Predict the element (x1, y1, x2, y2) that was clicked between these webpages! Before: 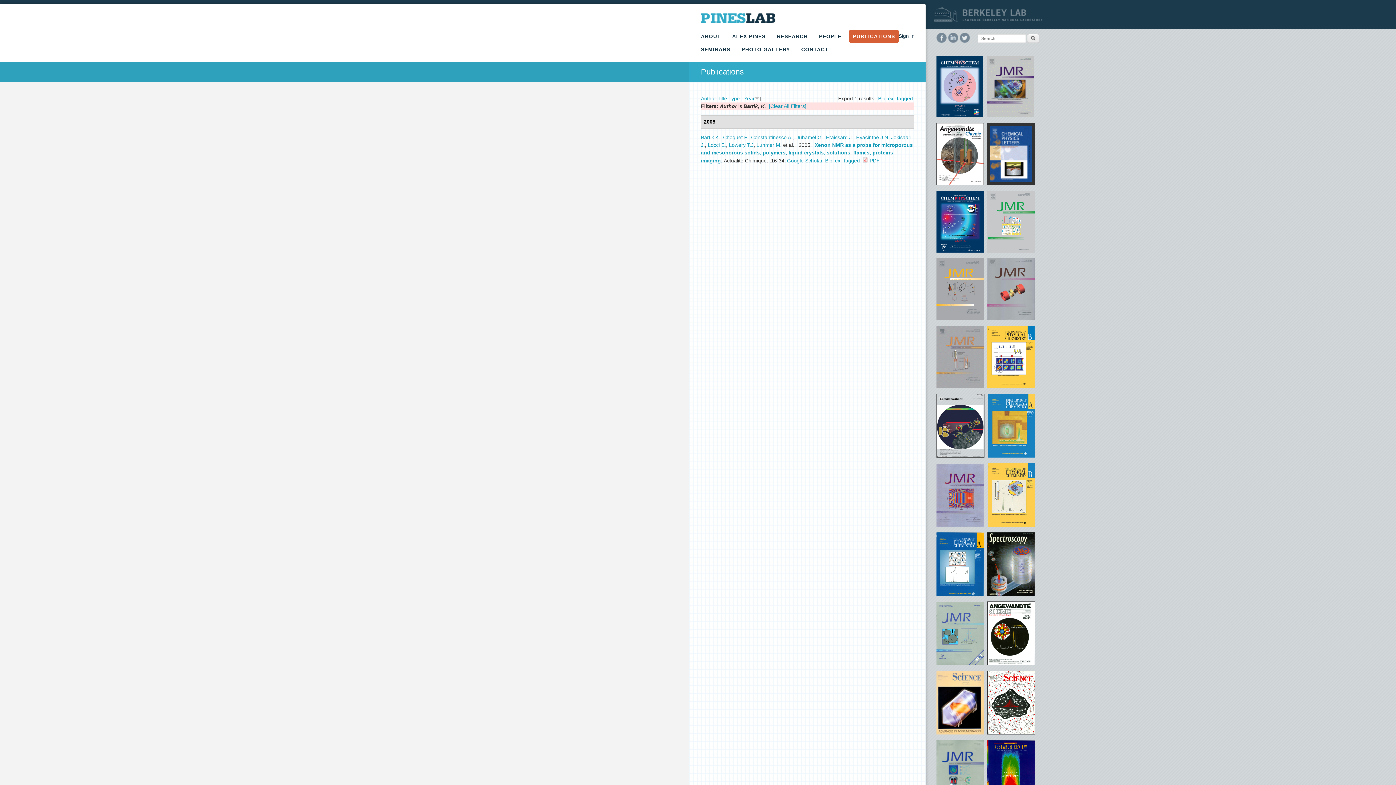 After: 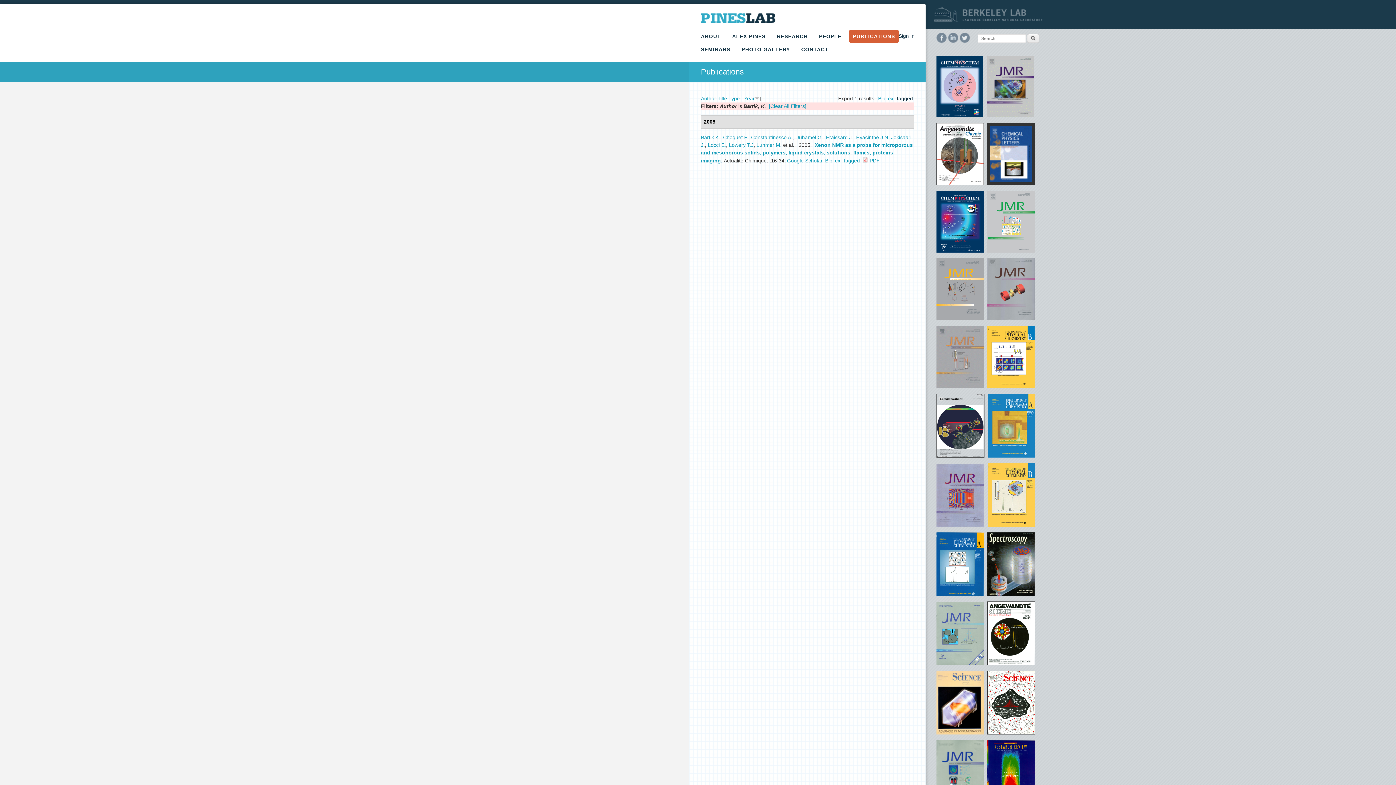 Action: label: Tagged bbox: (896, 95, 913, 101)